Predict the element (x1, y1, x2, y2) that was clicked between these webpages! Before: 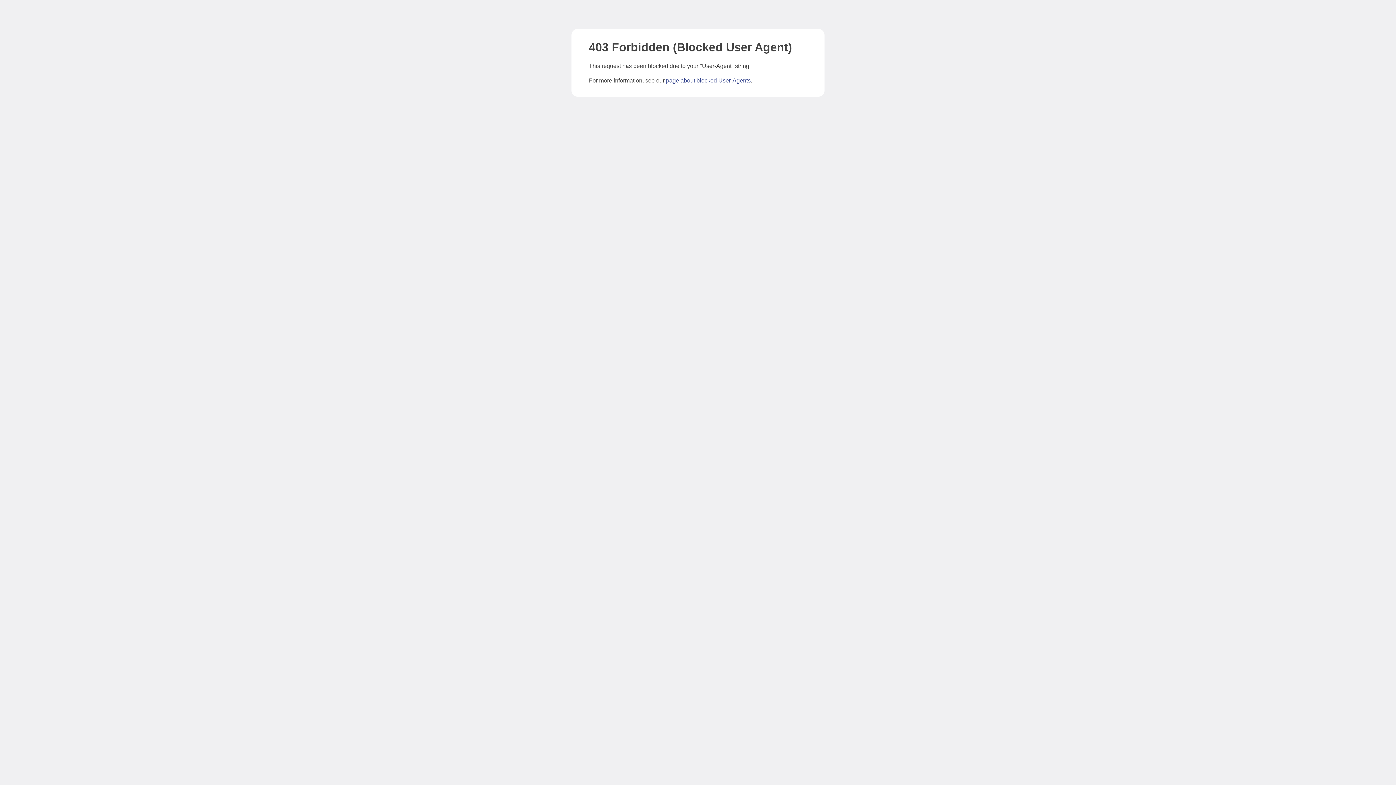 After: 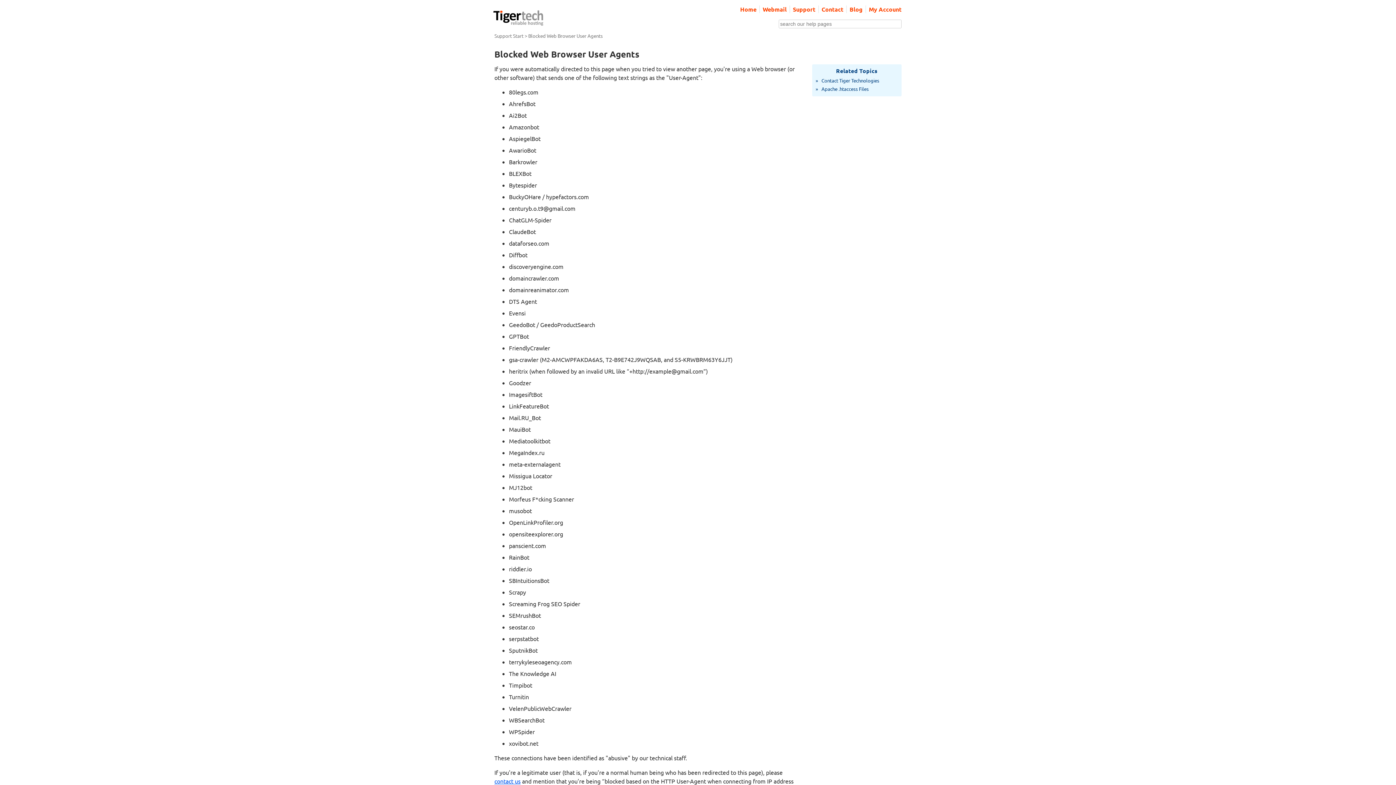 Action: label: page about blocked User-Agents bbox: (666, 77, 750, 83)